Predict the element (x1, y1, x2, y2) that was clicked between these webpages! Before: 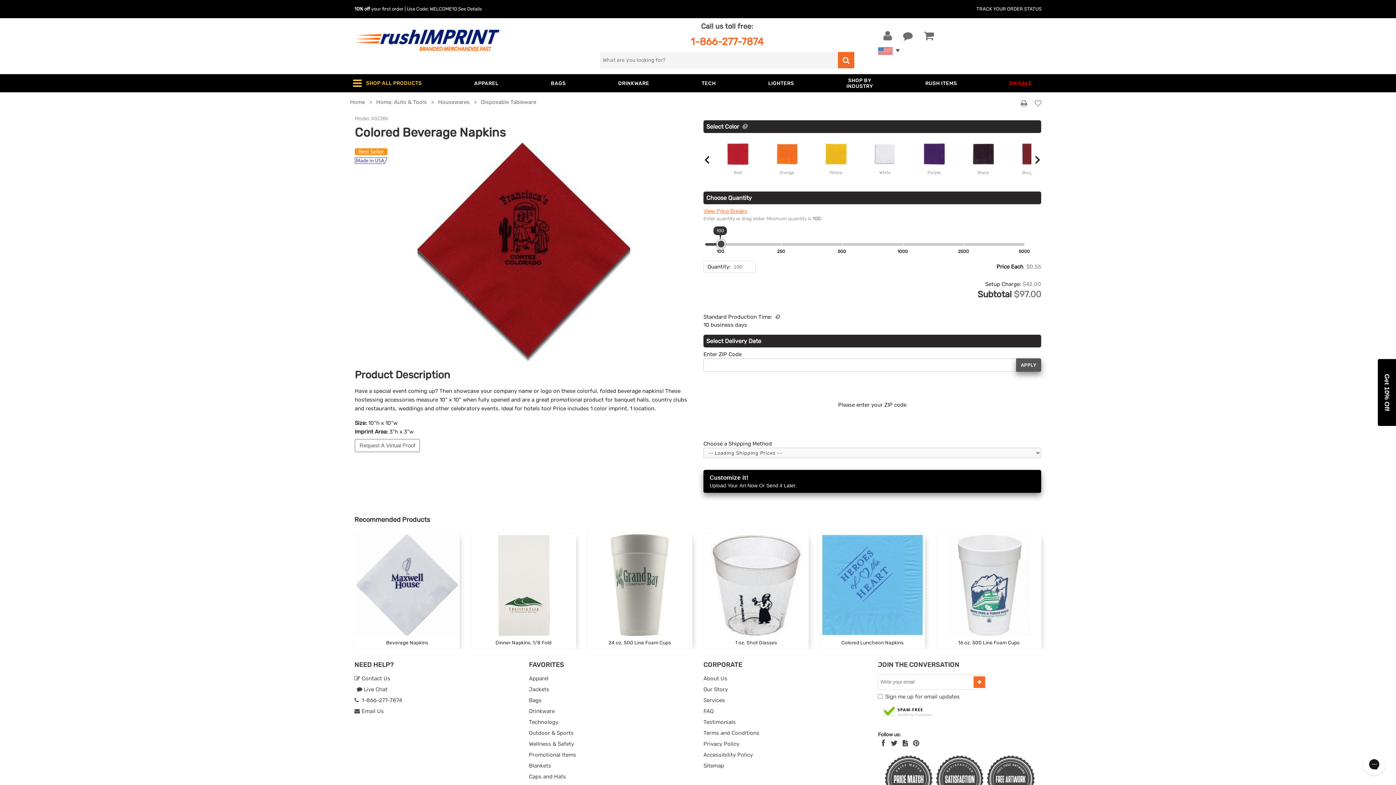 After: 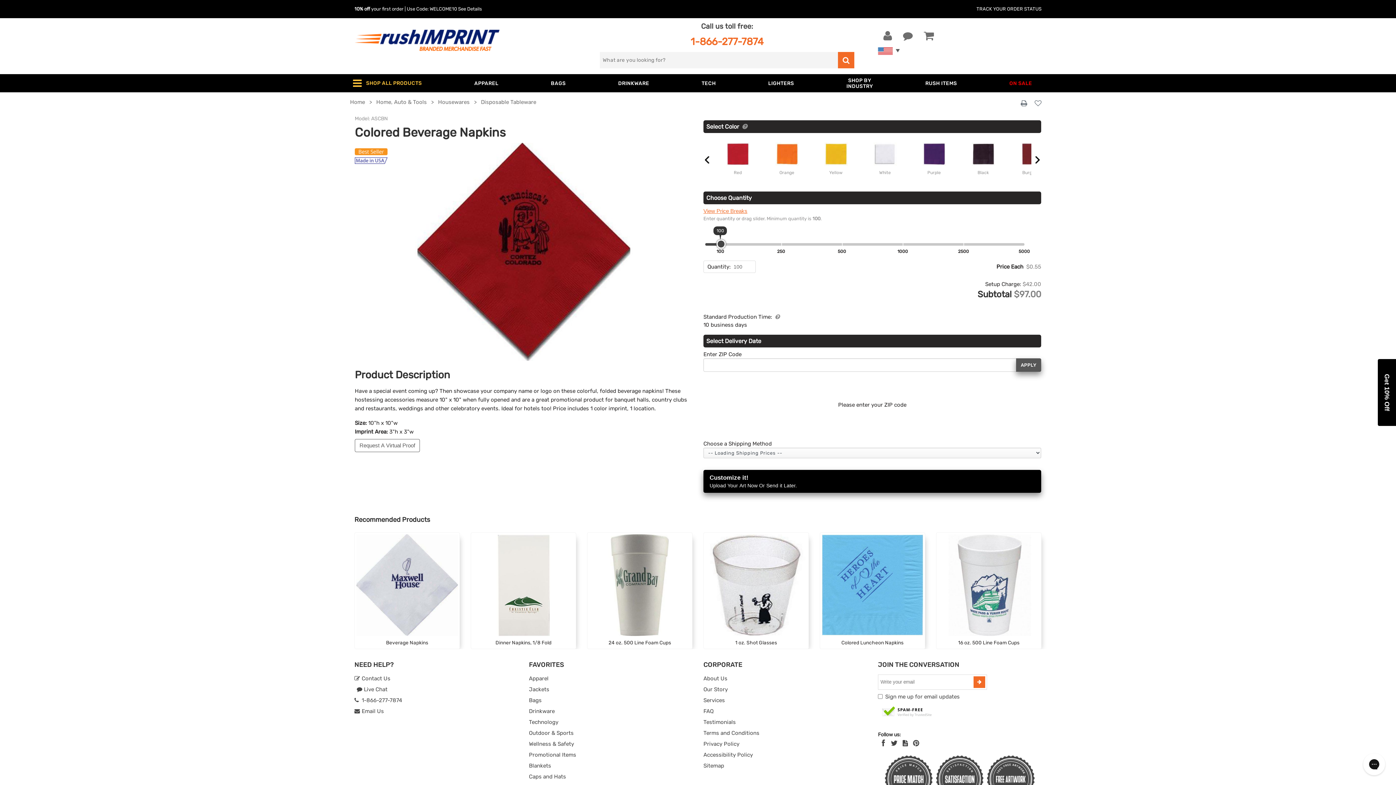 Action: label: 1-866-277-7874 bbox: (587, 34, 867, 49)